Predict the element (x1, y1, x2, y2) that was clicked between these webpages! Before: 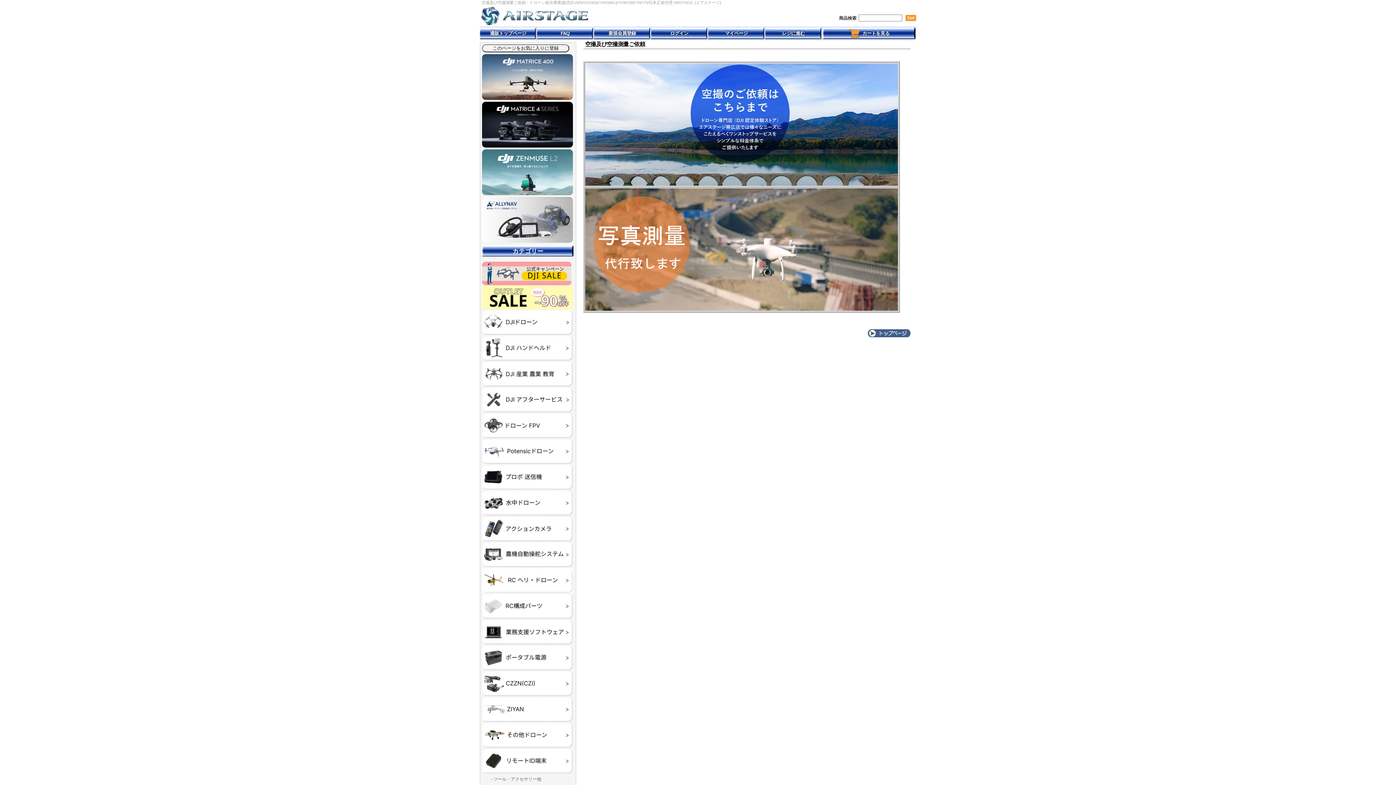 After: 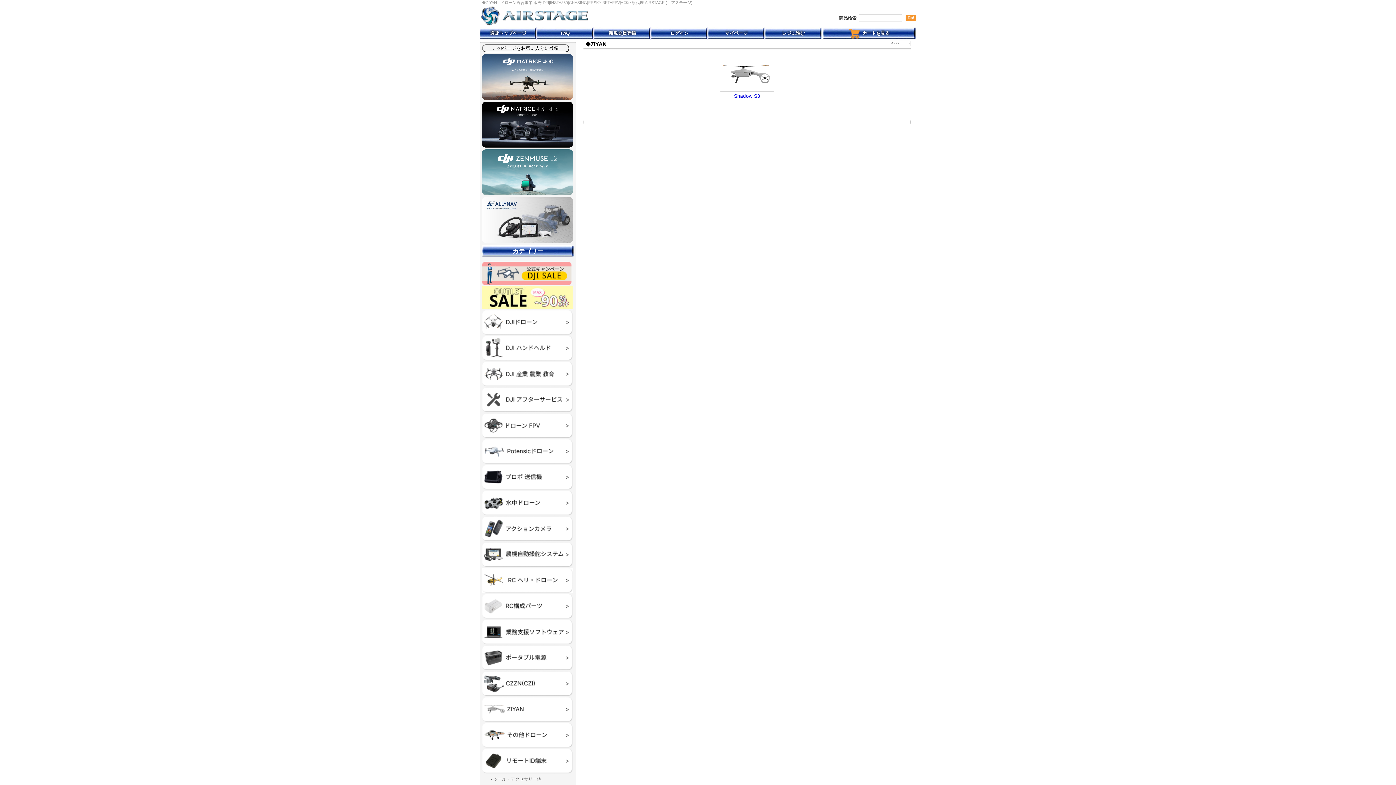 Action: bbox: (482, 697, 573, 722)